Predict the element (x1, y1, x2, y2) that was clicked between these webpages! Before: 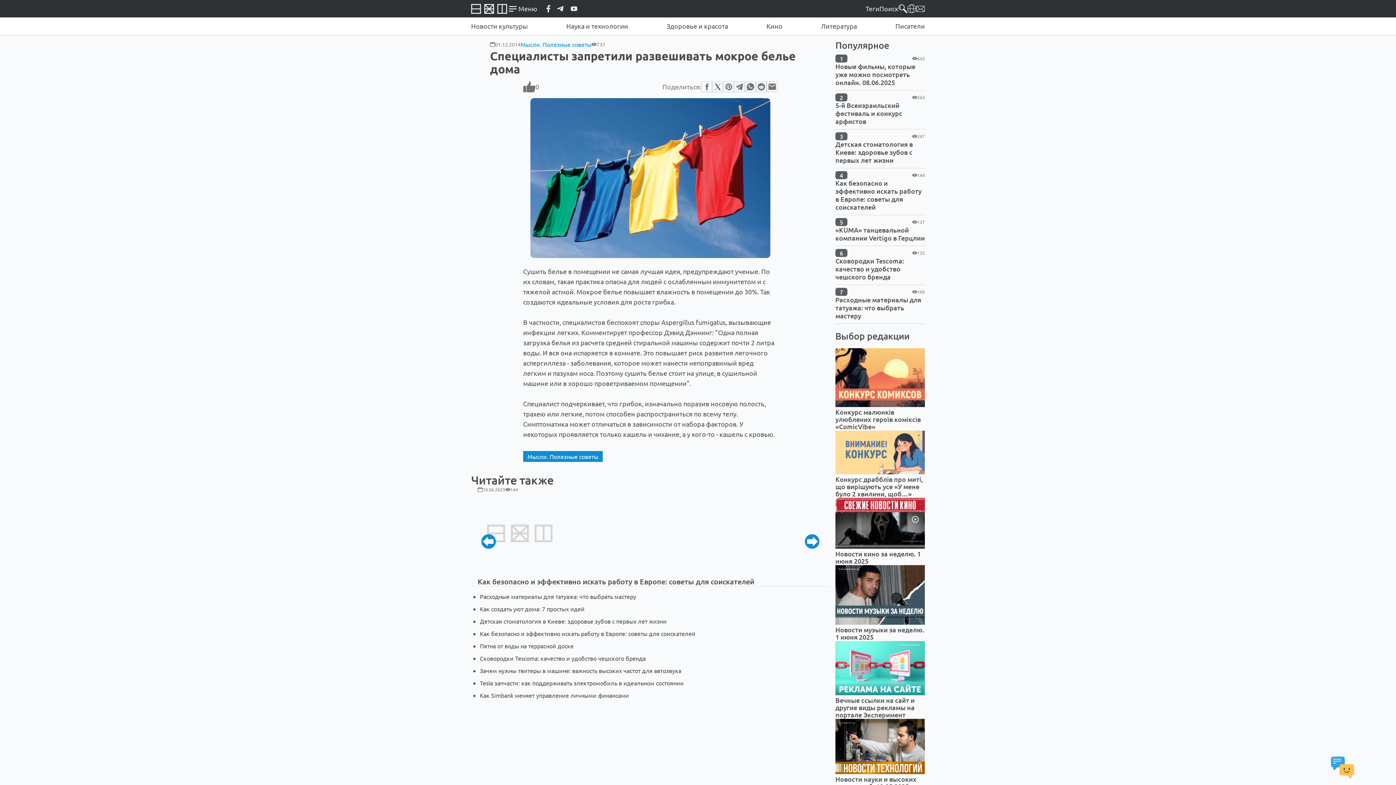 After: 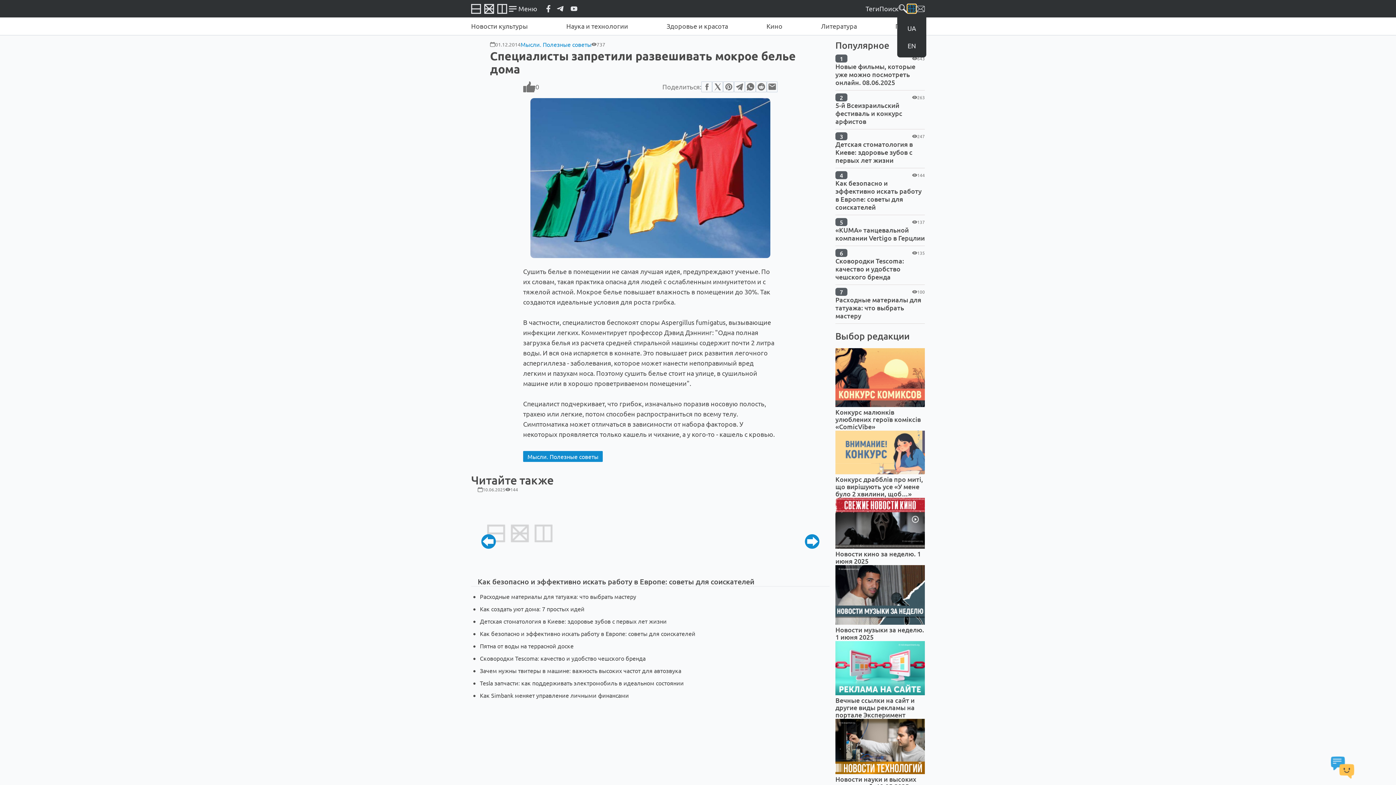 Action: bbox: (907, 4, 916, 13)